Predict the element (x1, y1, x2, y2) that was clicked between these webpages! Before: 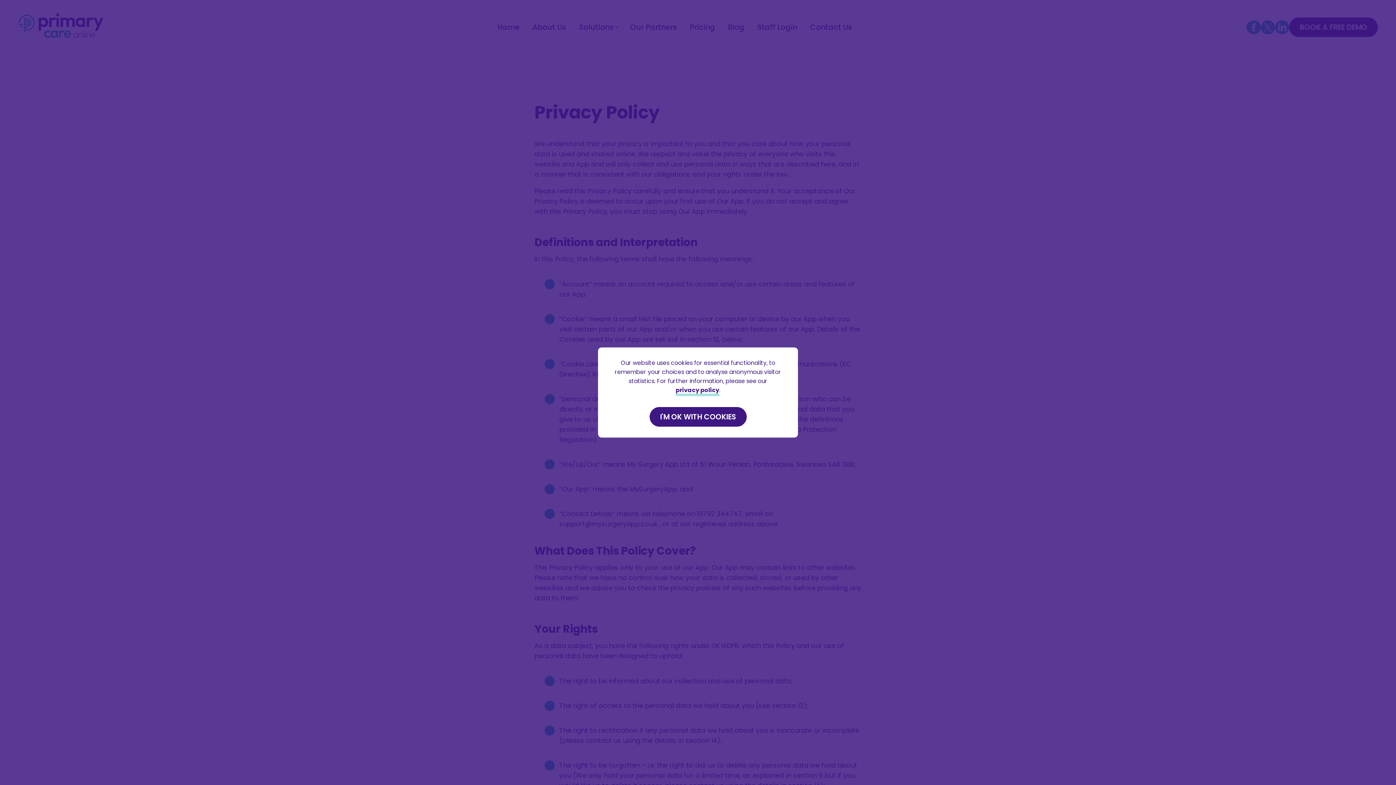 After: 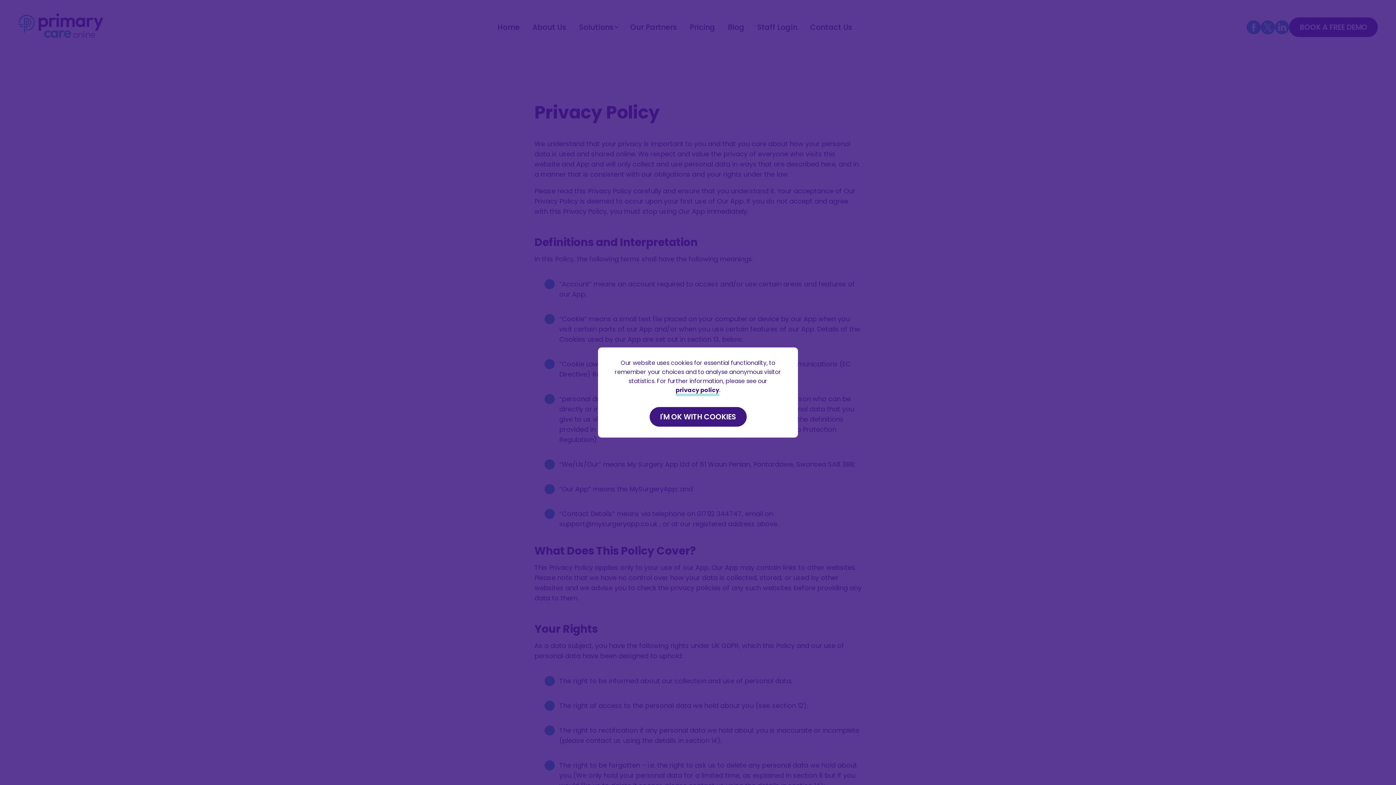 Action: label: privacy policy bbox: (675, 385, 719, 396)